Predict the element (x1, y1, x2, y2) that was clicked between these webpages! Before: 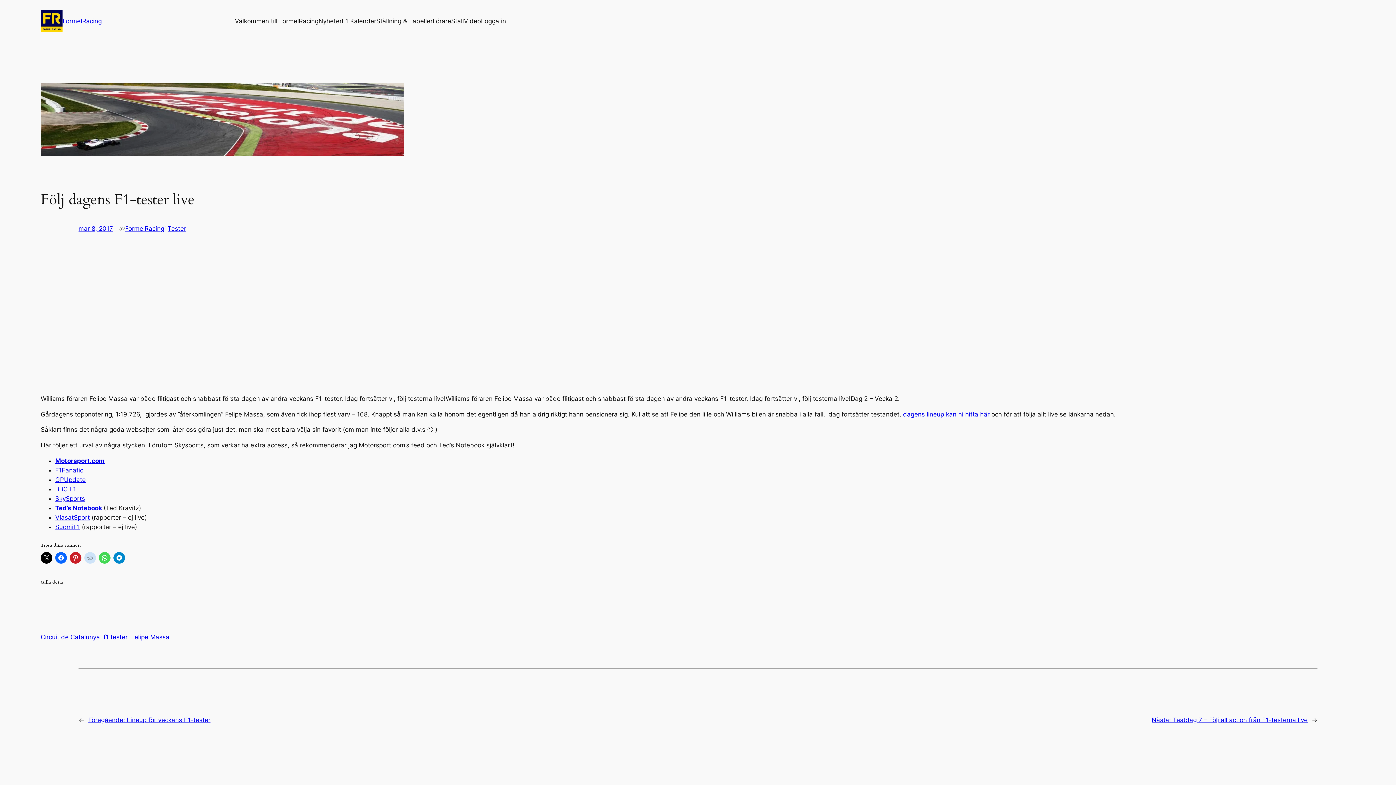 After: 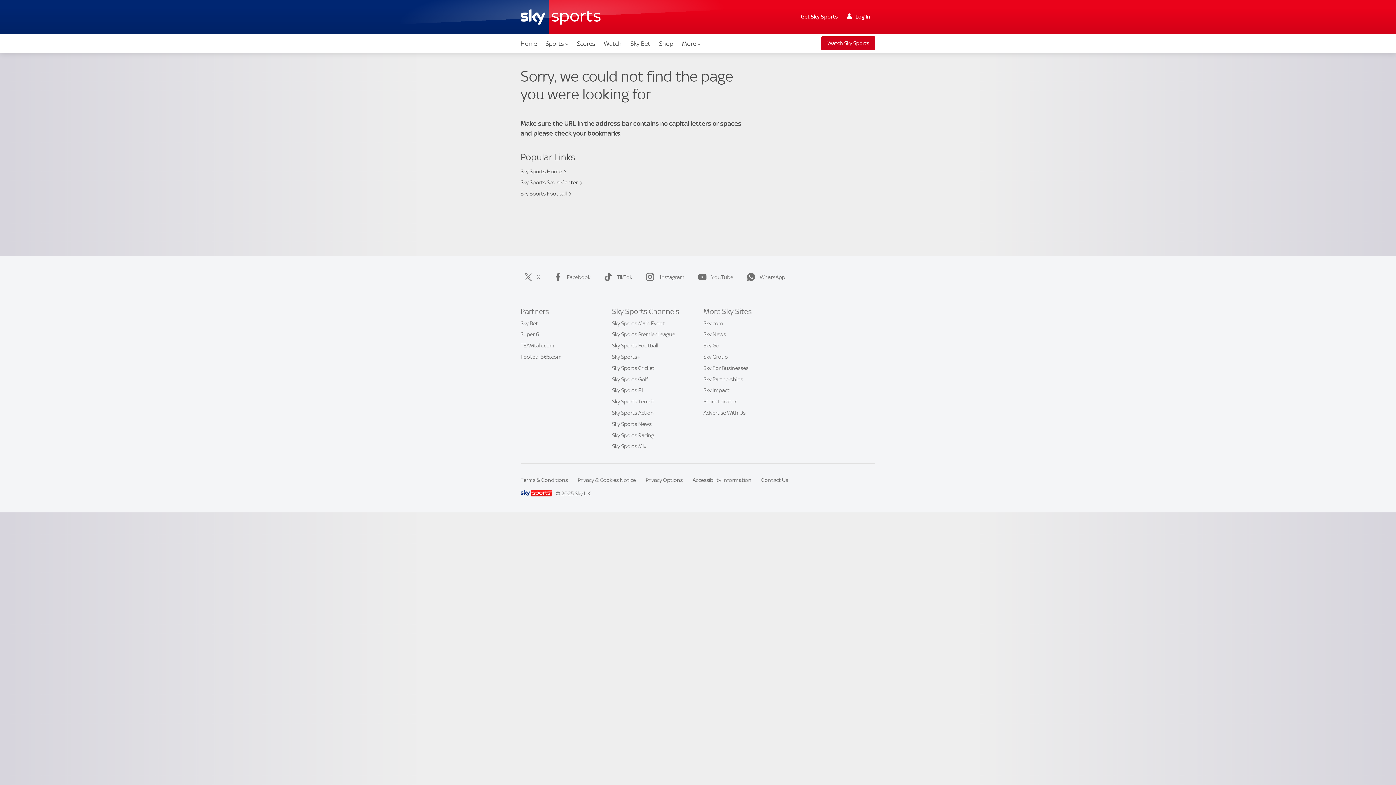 Action: label: SkySports bbox: (55, 495, 85, 502)